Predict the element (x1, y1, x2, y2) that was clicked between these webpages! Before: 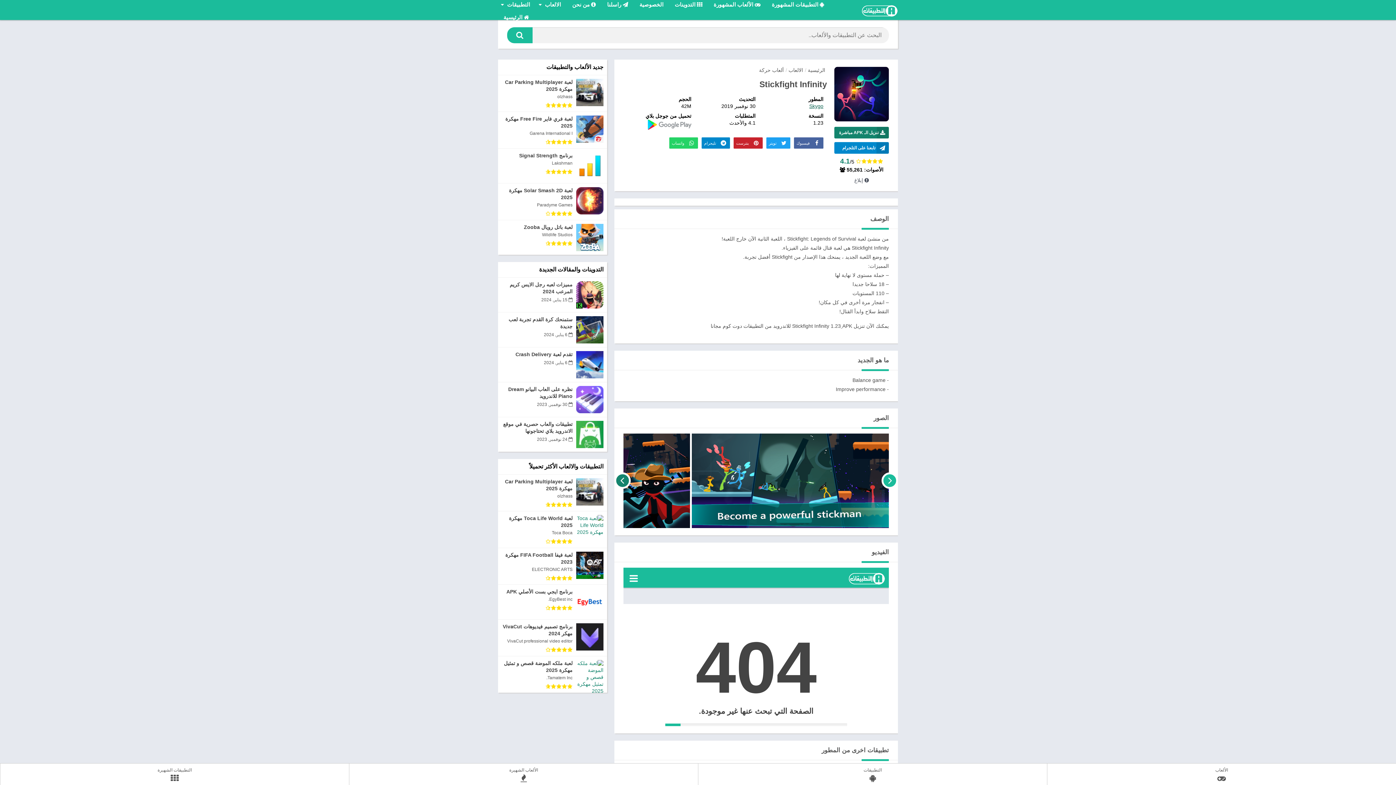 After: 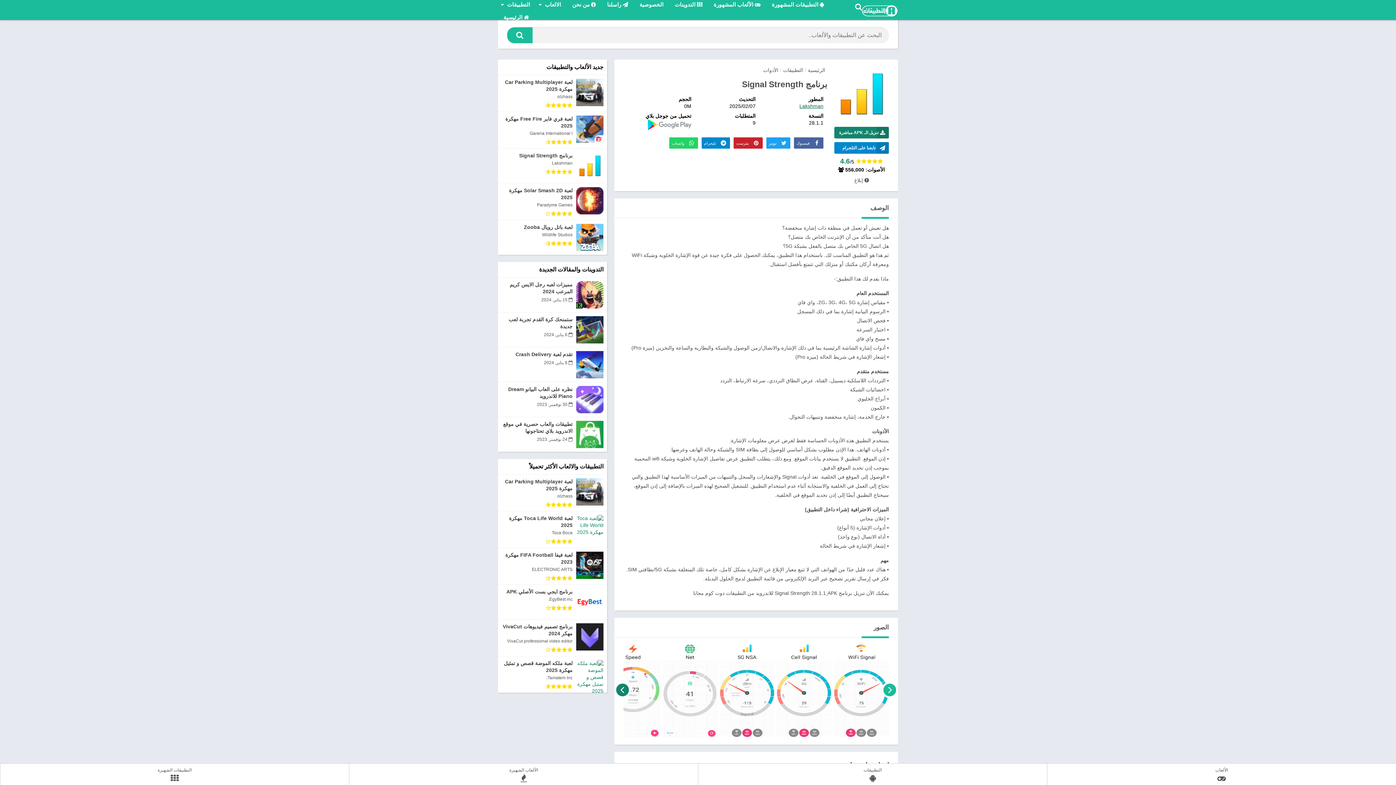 Action: bbox: (498, 148, 607, 183) label: برنامج Signal Strength
Lakshman‏